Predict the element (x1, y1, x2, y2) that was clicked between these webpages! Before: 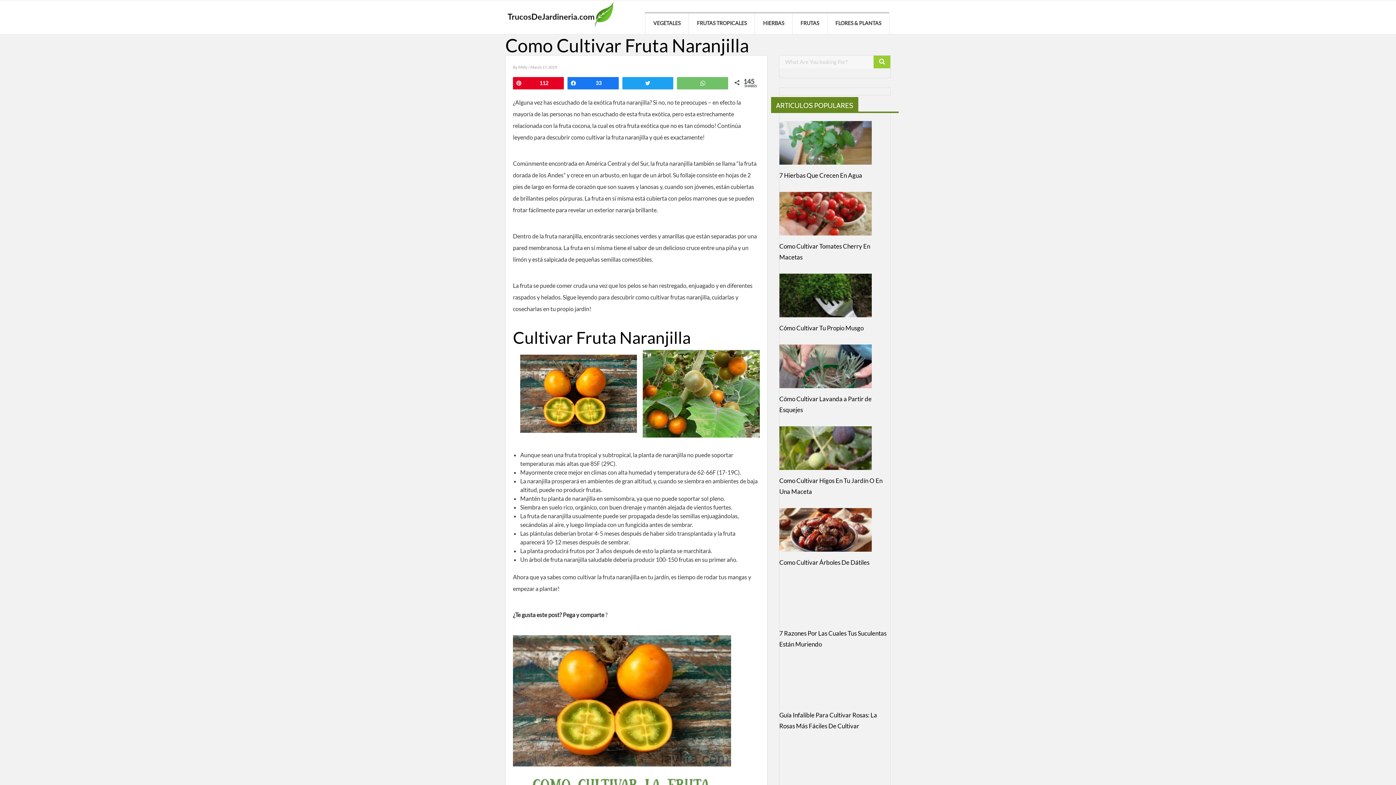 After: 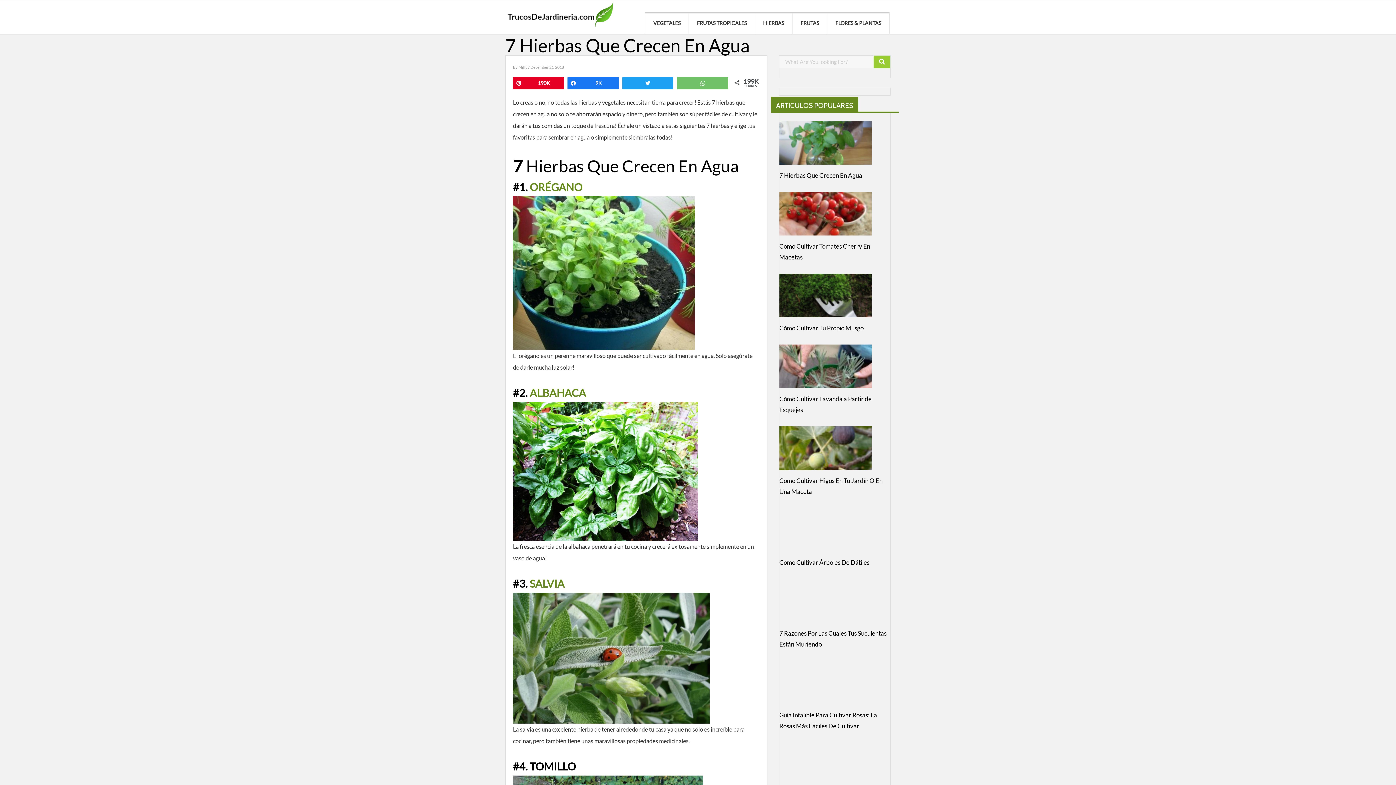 Action: bbox: (779, 121, 871, 164)